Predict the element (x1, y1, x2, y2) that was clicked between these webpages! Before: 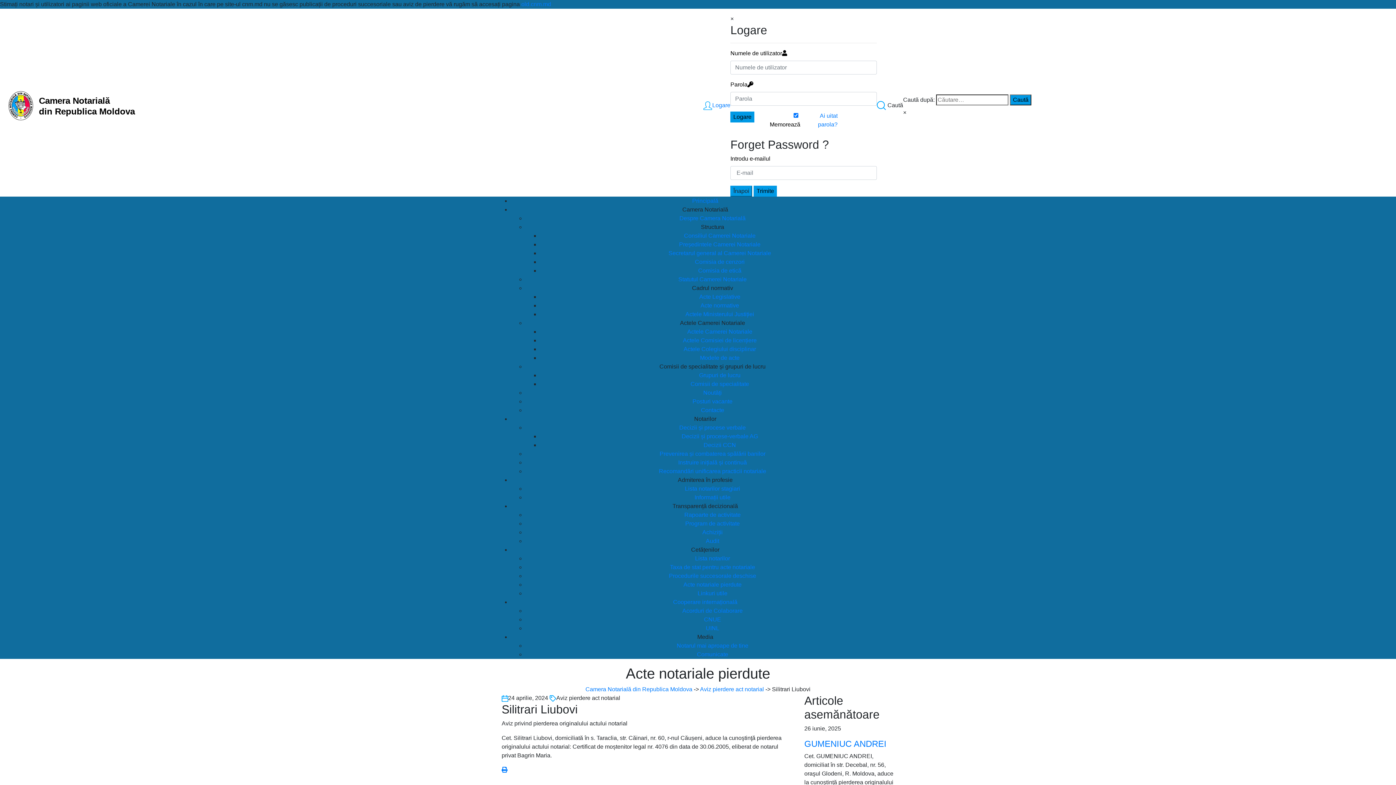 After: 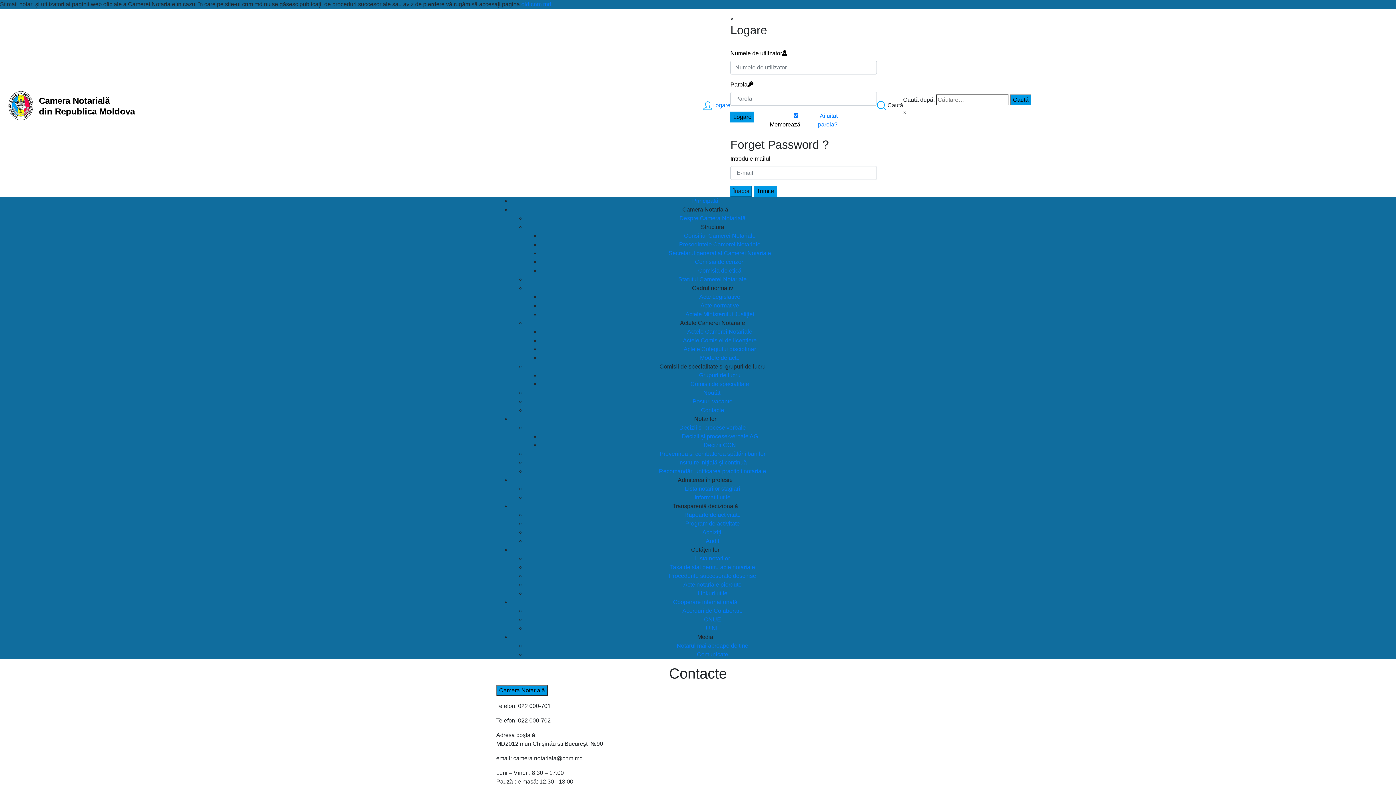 Action: label: Contacte bbox: (701, 407, 724, 413)